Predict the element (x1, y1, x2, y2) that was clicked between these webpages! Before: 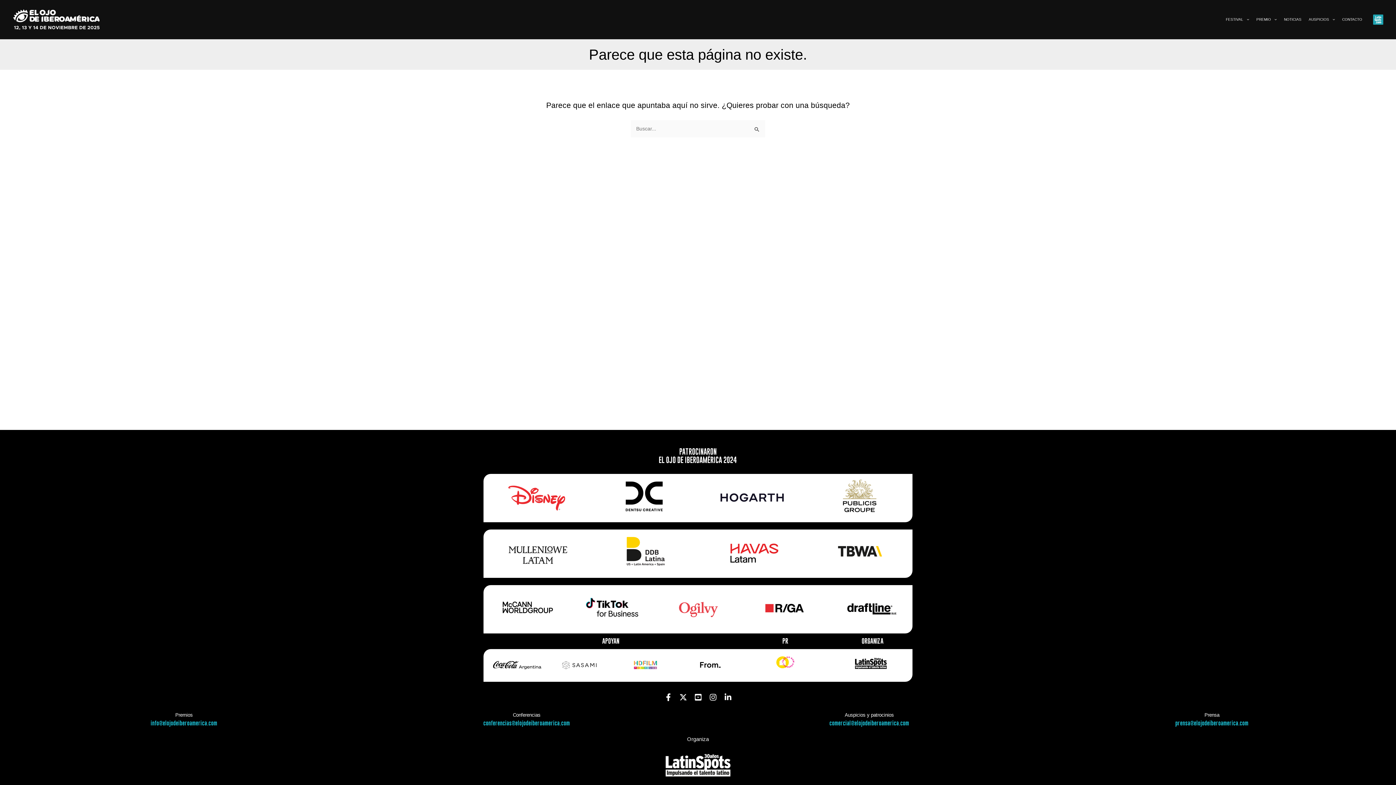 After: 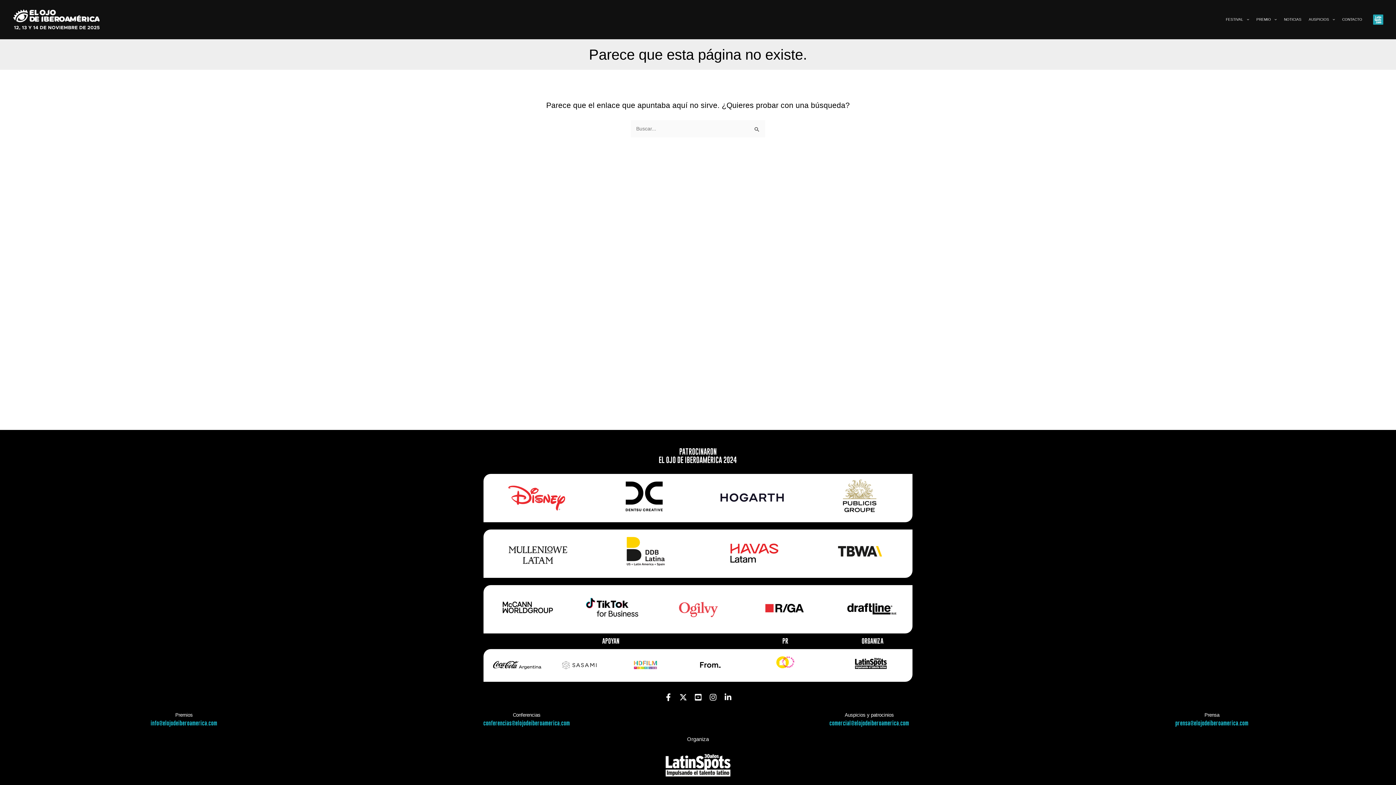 Action: bbox: (843, 658, 898, 667)